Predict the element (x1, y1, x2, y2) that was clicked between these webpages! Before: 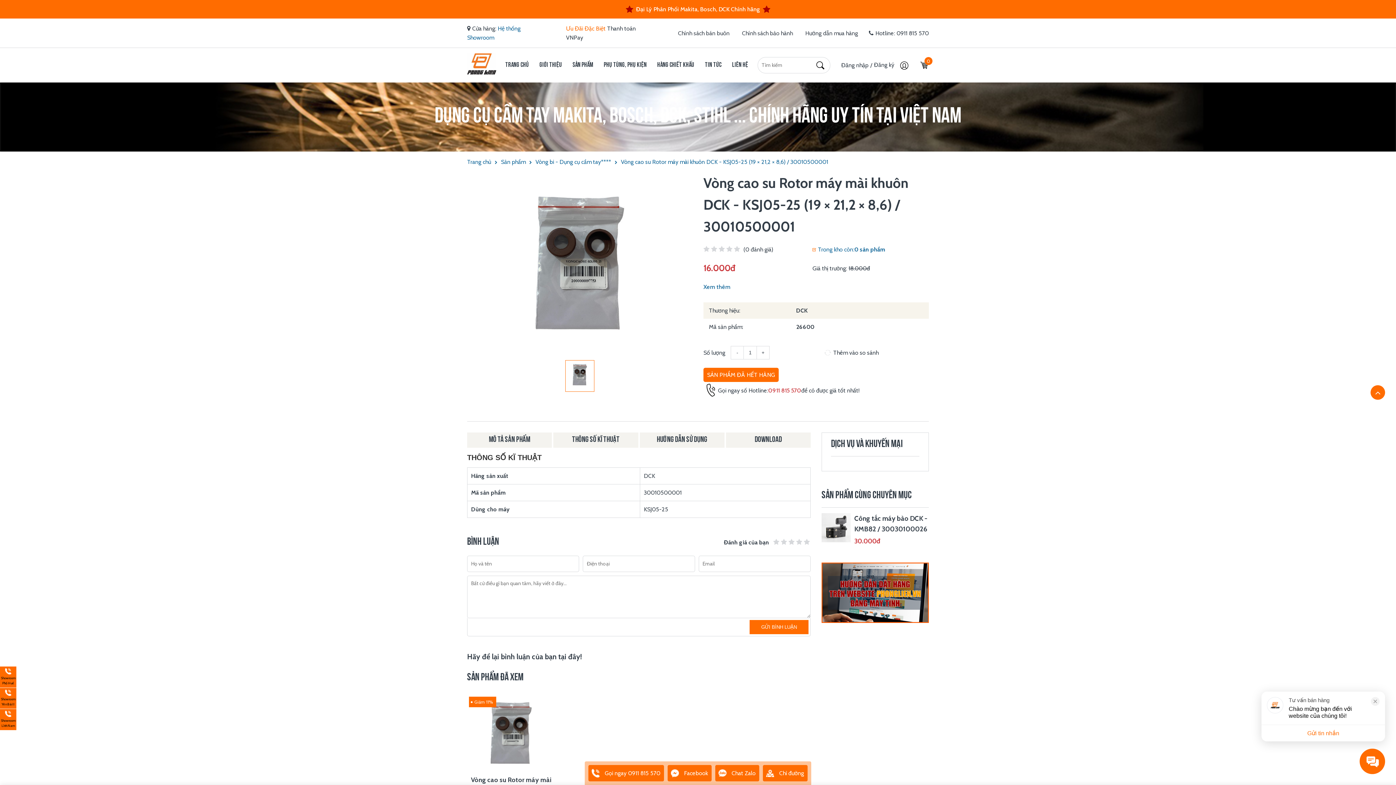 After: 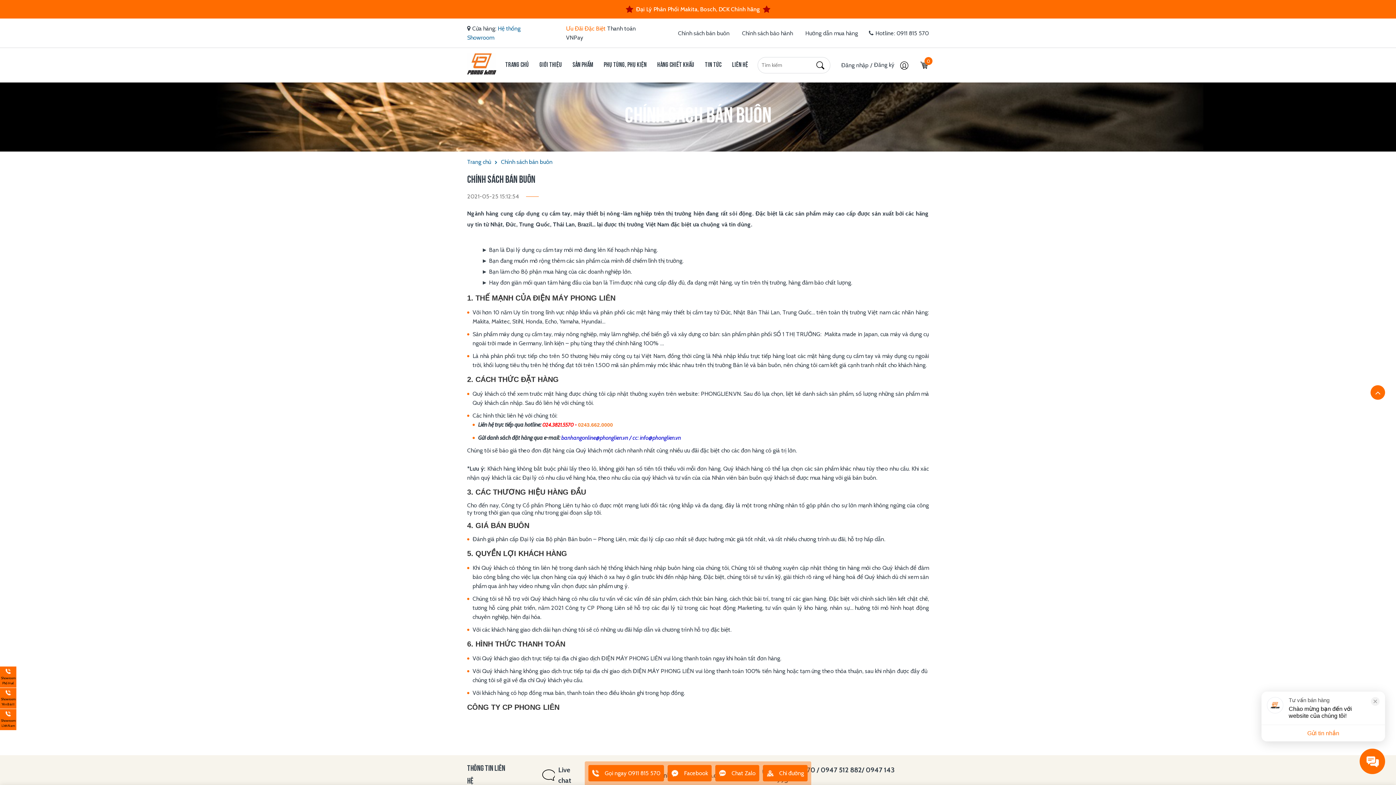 Action: label: Chính sách bán buôn bbox: (678, 29, 729, 36)